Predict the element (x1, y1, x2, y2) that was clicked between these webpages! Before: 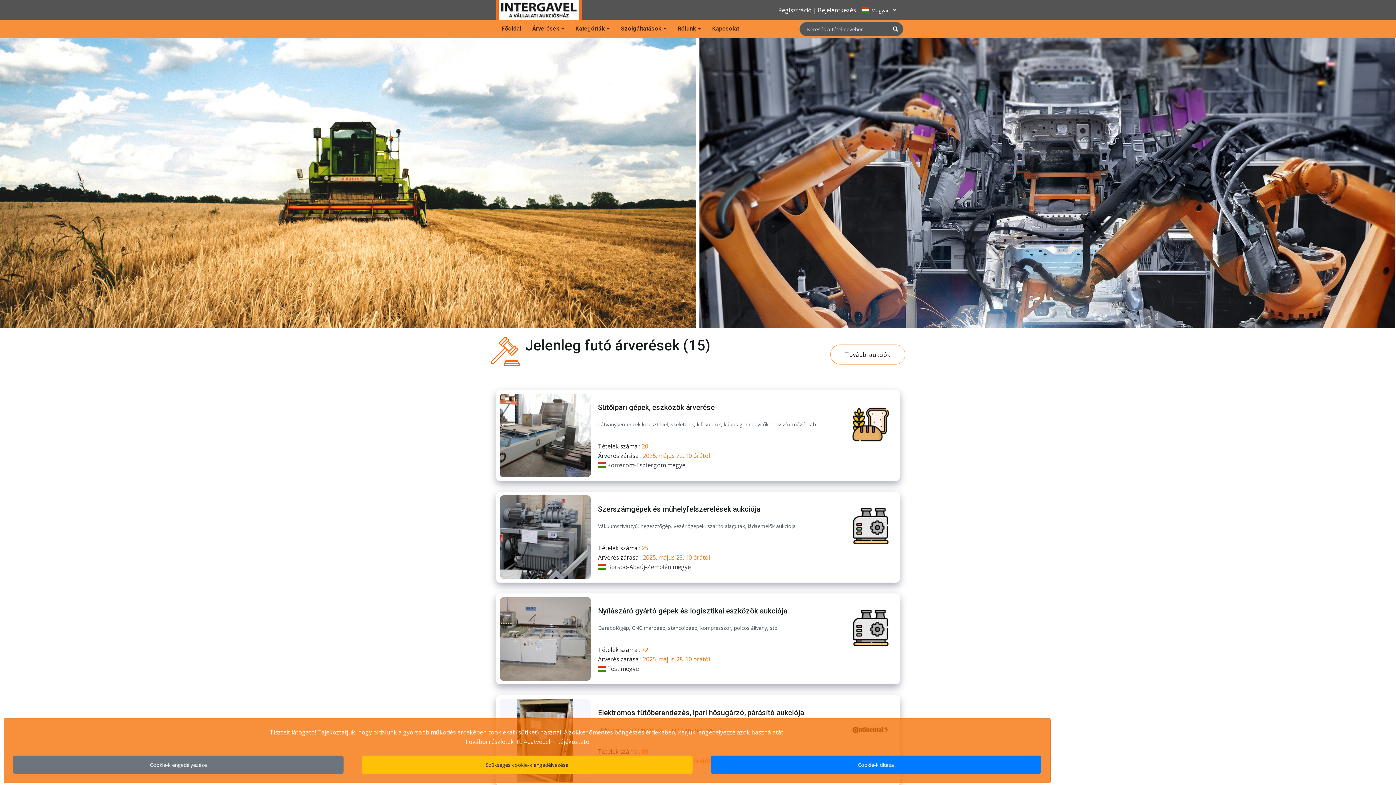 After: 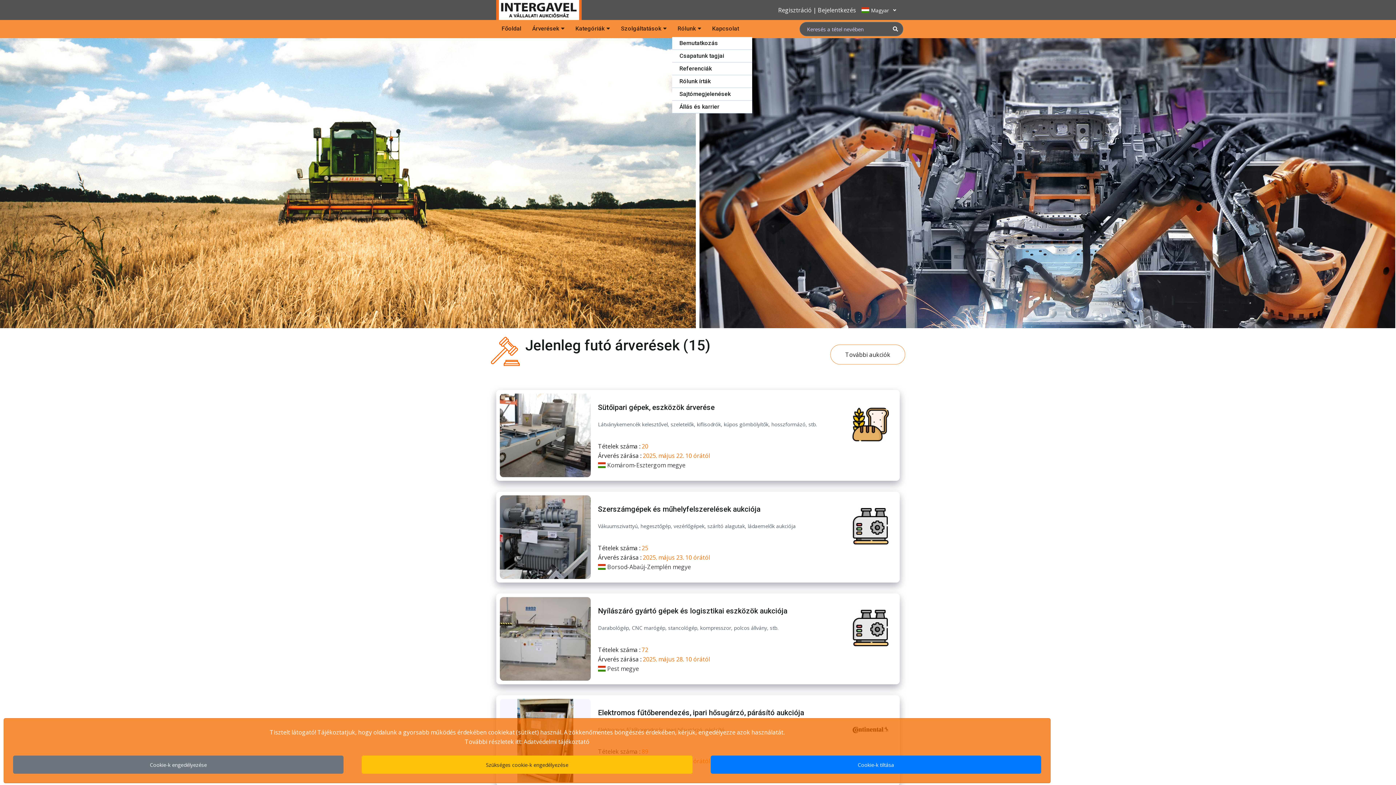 Action: label: Rólunk bbox: (672, 20, 706, 37)